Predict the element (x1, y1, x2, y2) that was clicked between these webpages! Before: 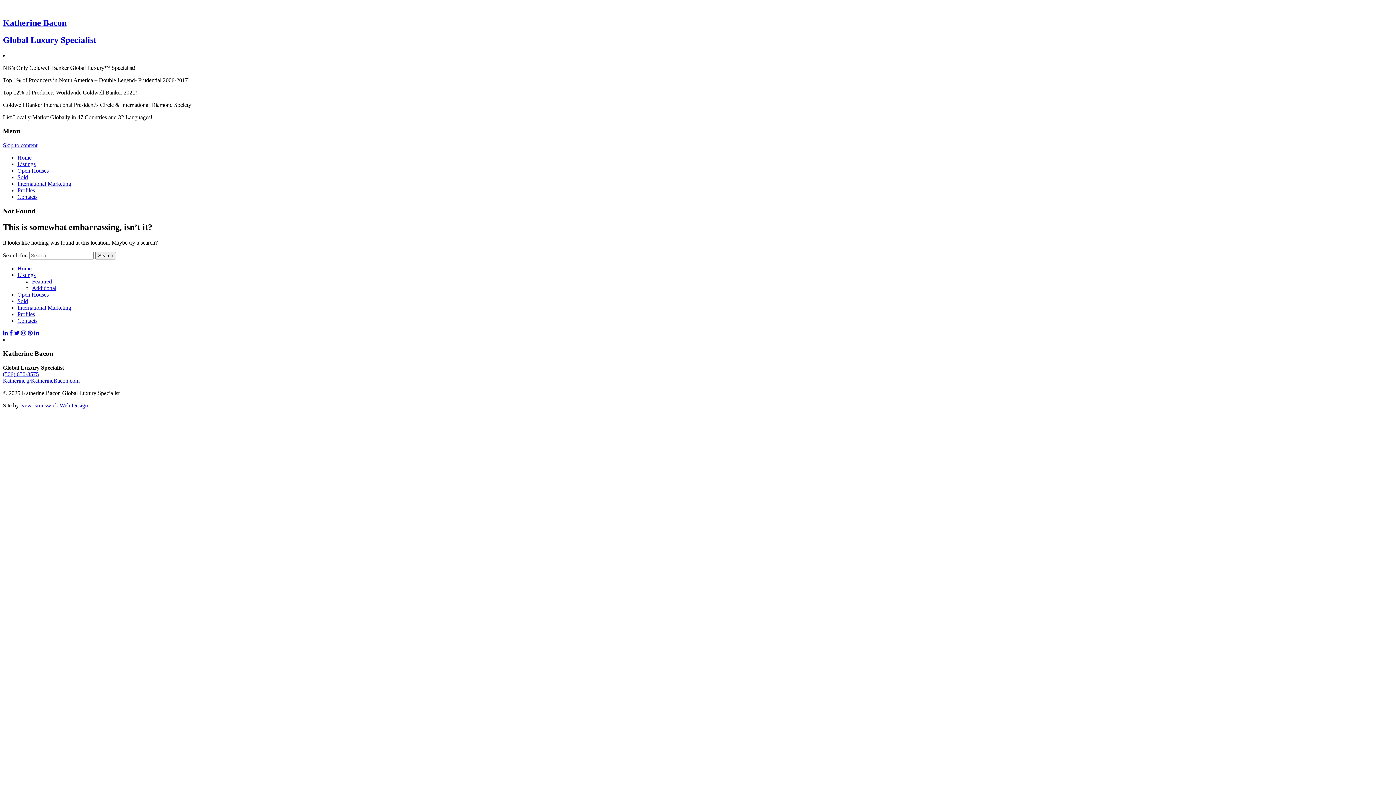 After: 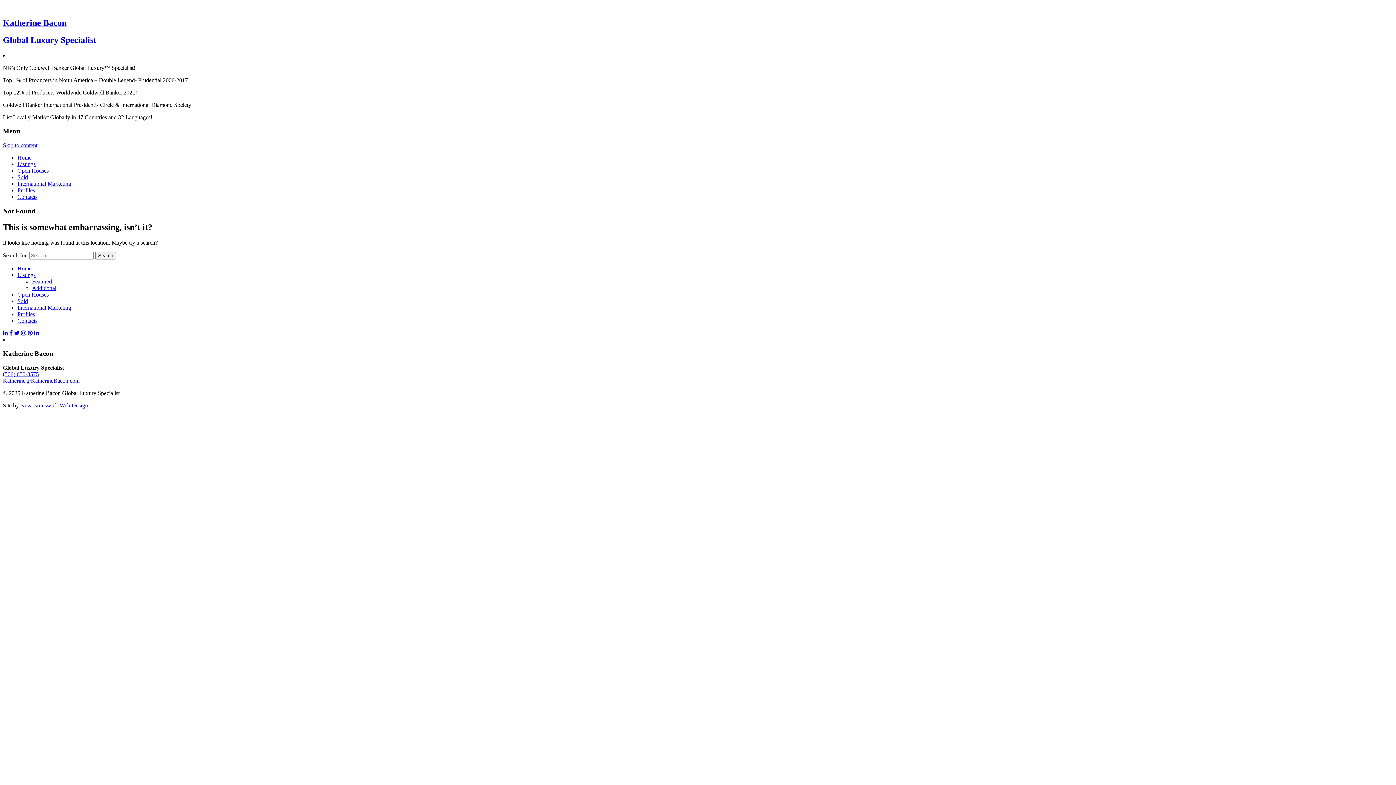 Action: label: Skip to content bbox: (2, 142, 37, 148)